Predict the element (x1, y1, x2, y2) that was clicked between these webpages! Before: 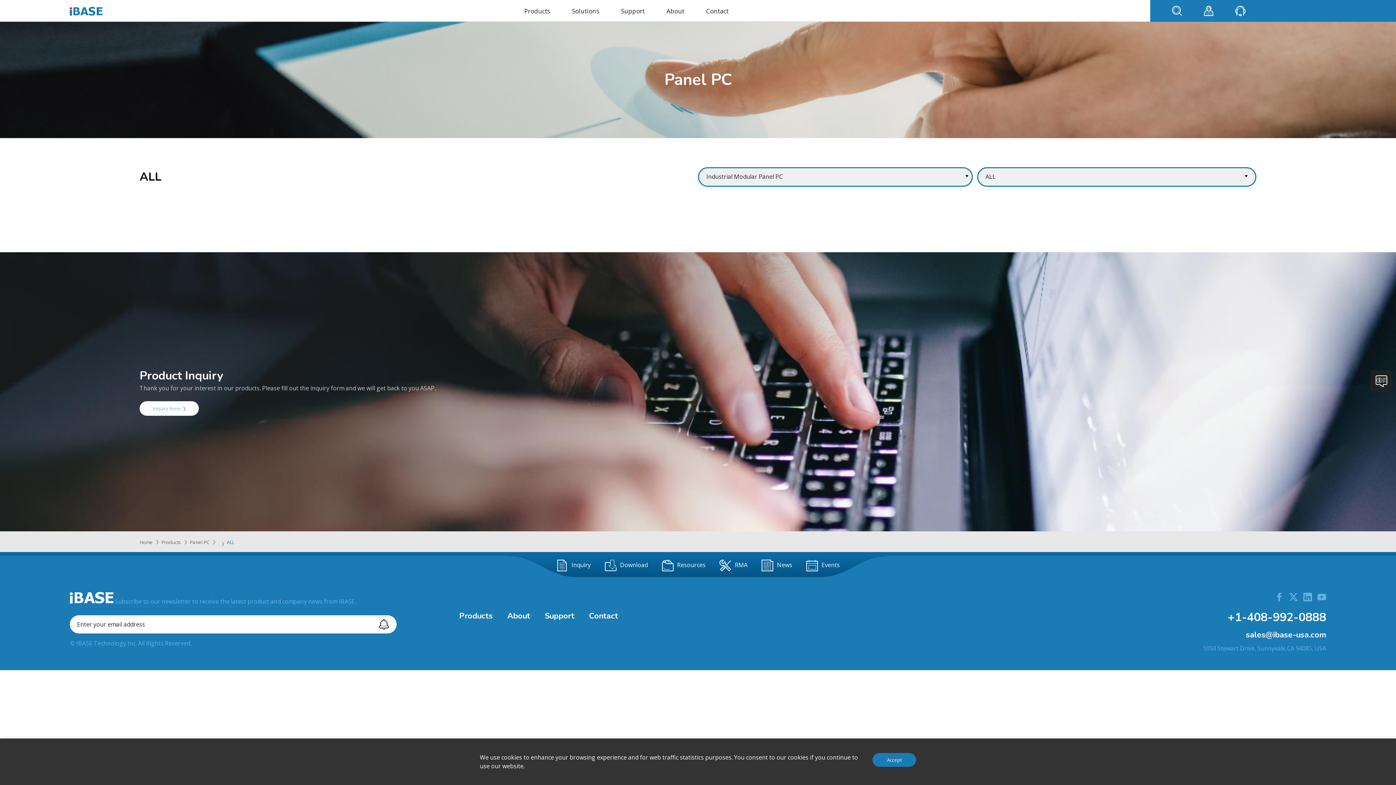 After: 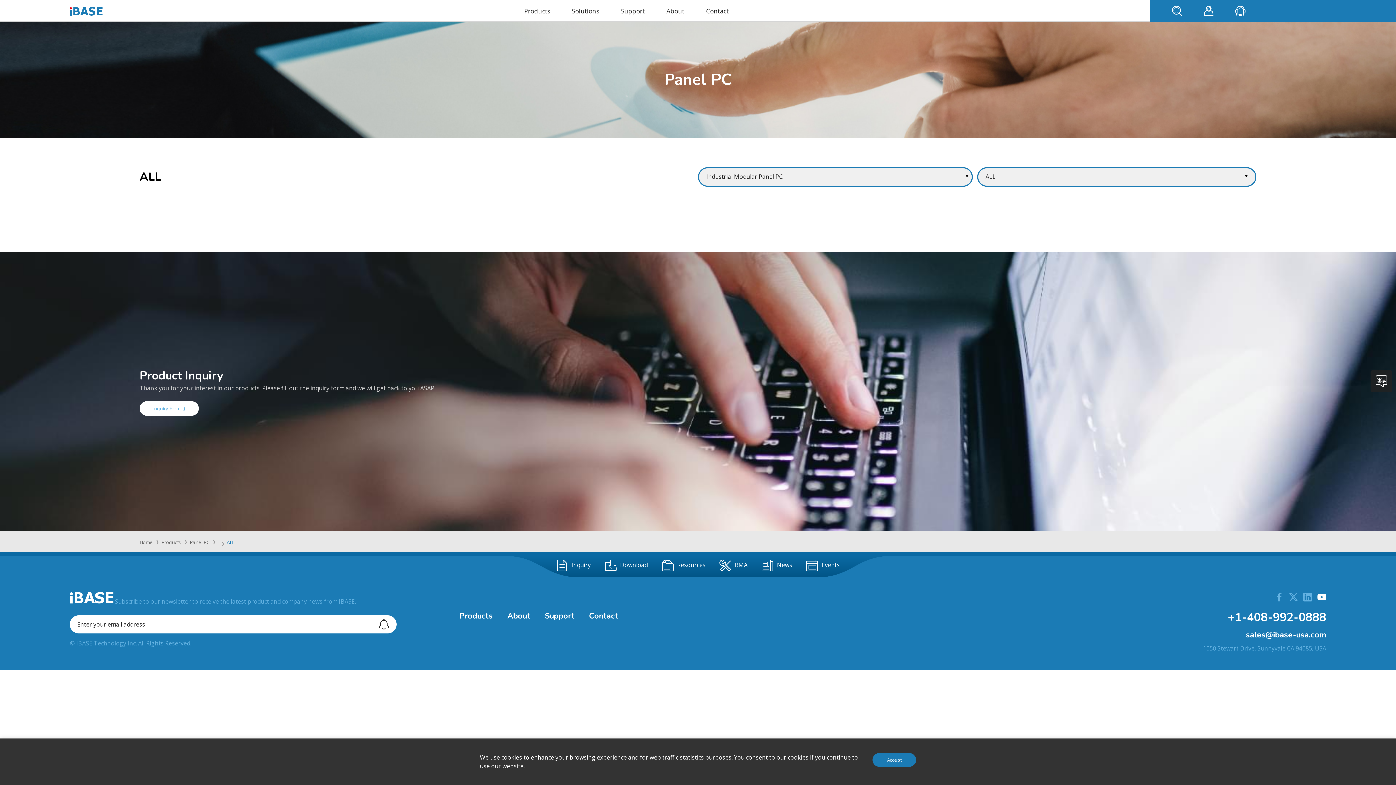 Action: bbox: (1317, 592, 1326, 601)